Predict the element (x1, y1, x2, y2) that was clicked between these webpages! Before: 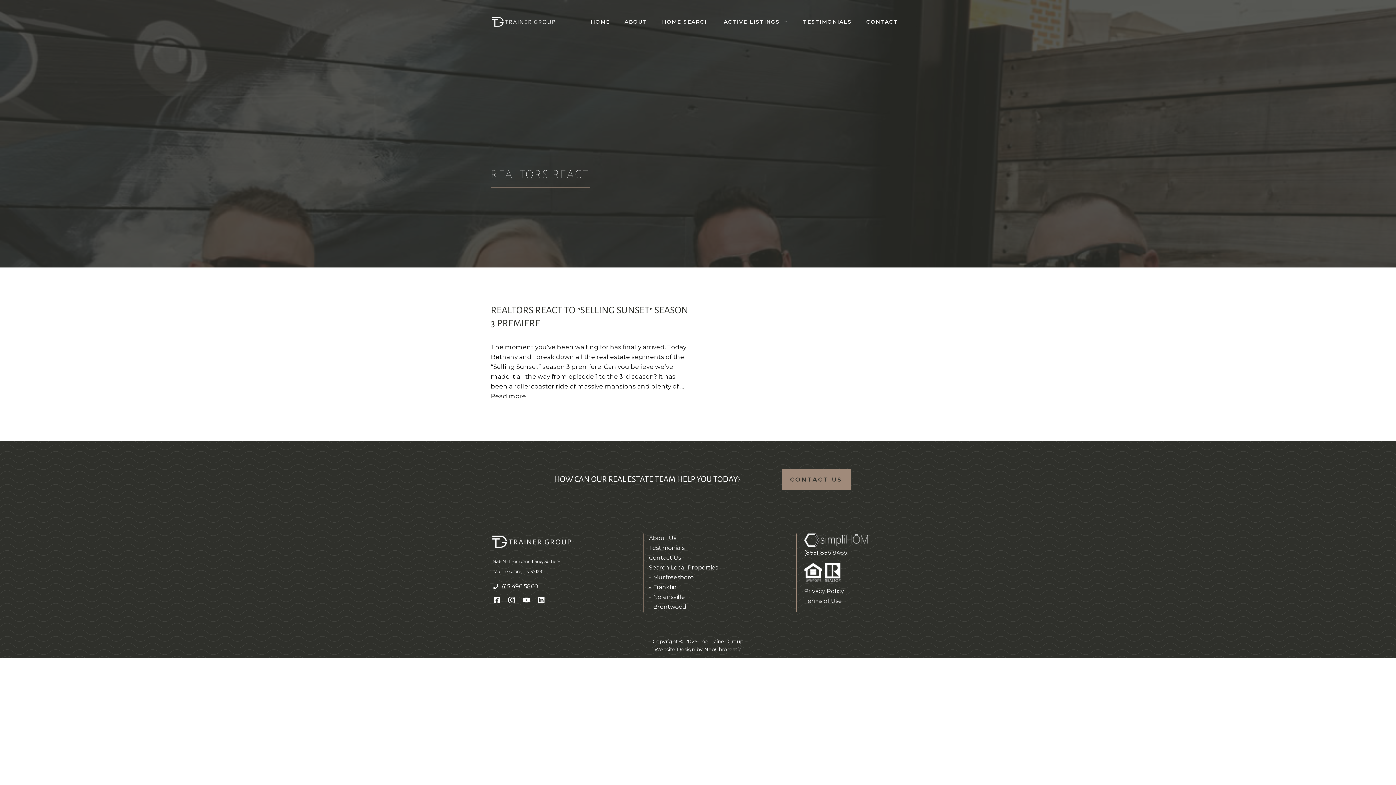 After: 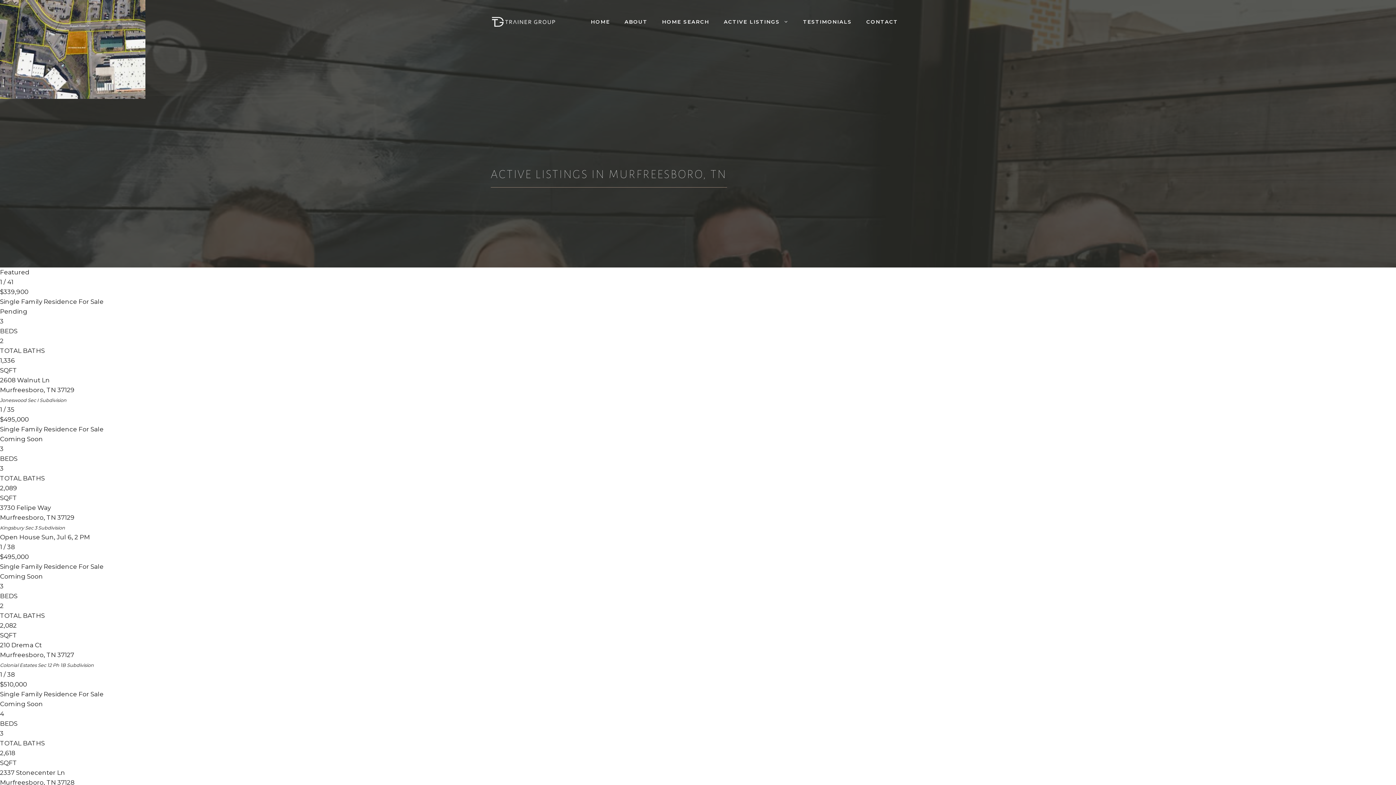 Action: bbox: (716, 14, 796, 29) label: ACTIVE LISTINGS